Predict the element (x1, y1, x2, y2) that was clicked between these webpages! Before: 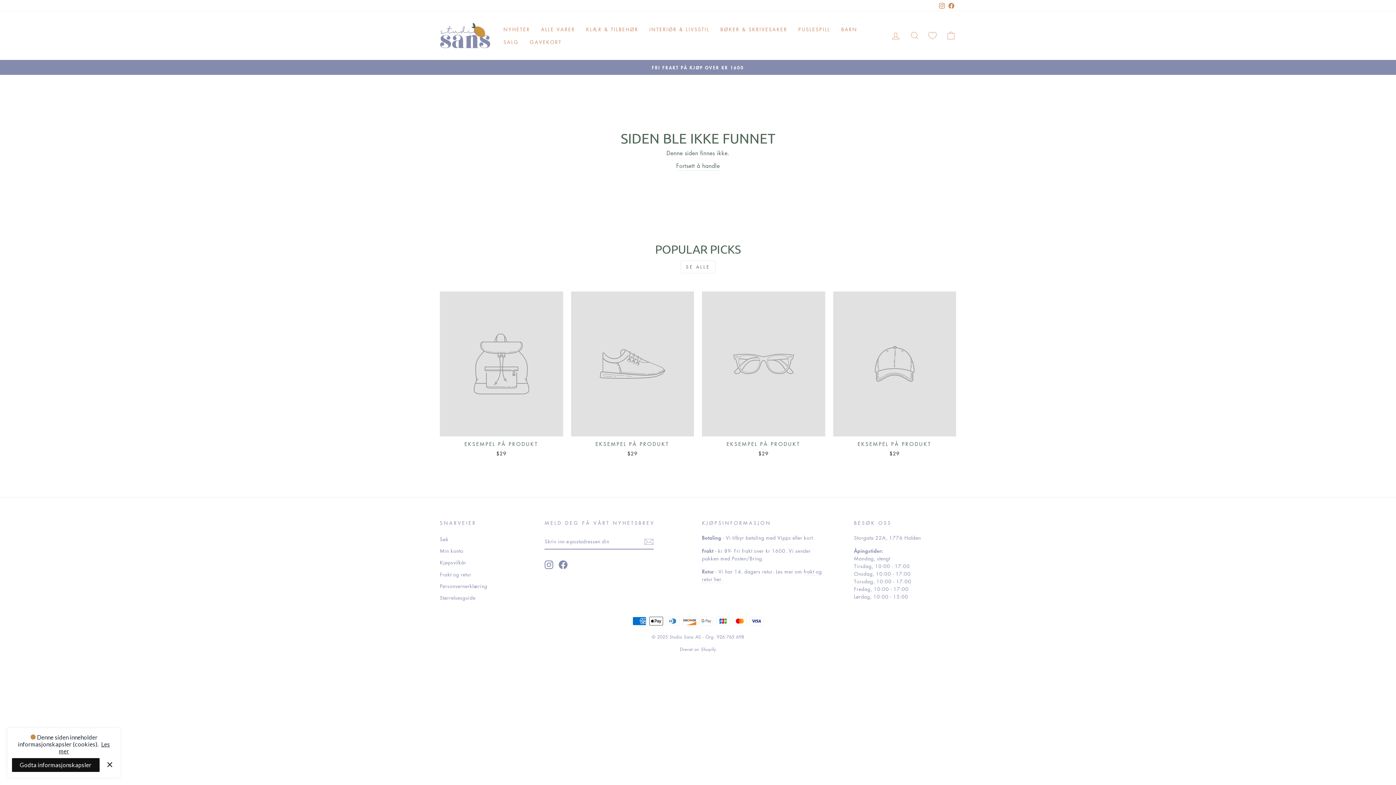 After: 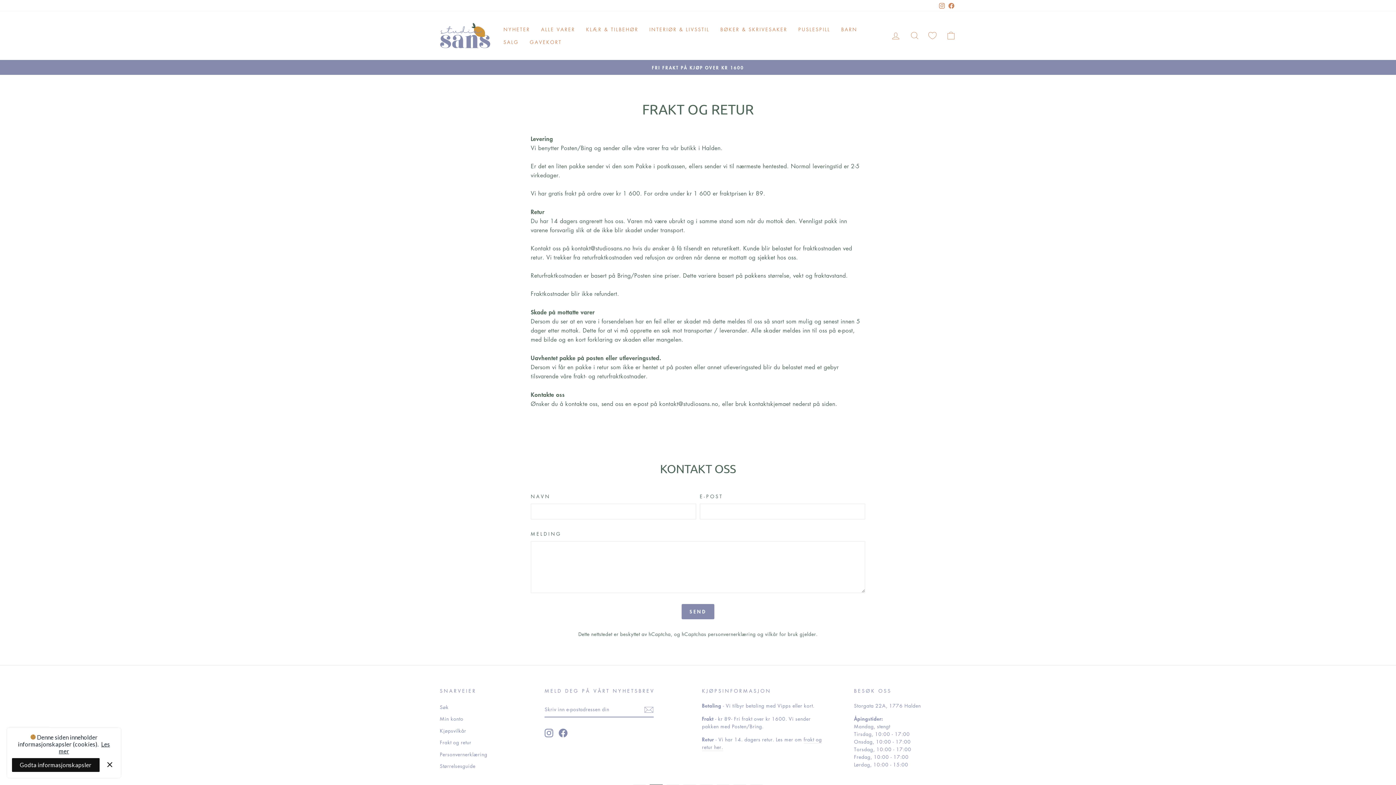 Action: label: Frakt og retur bbox: (440, 569, 471, 579)